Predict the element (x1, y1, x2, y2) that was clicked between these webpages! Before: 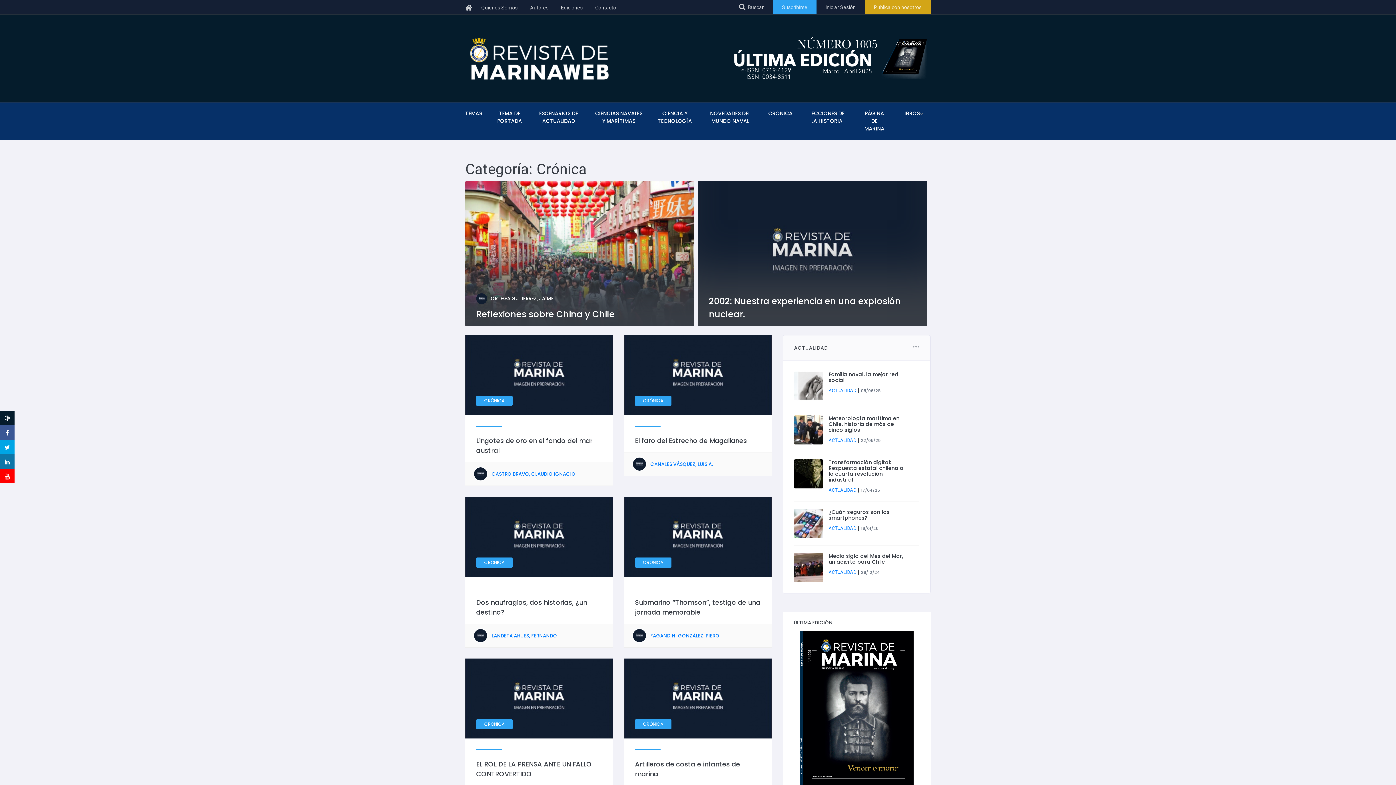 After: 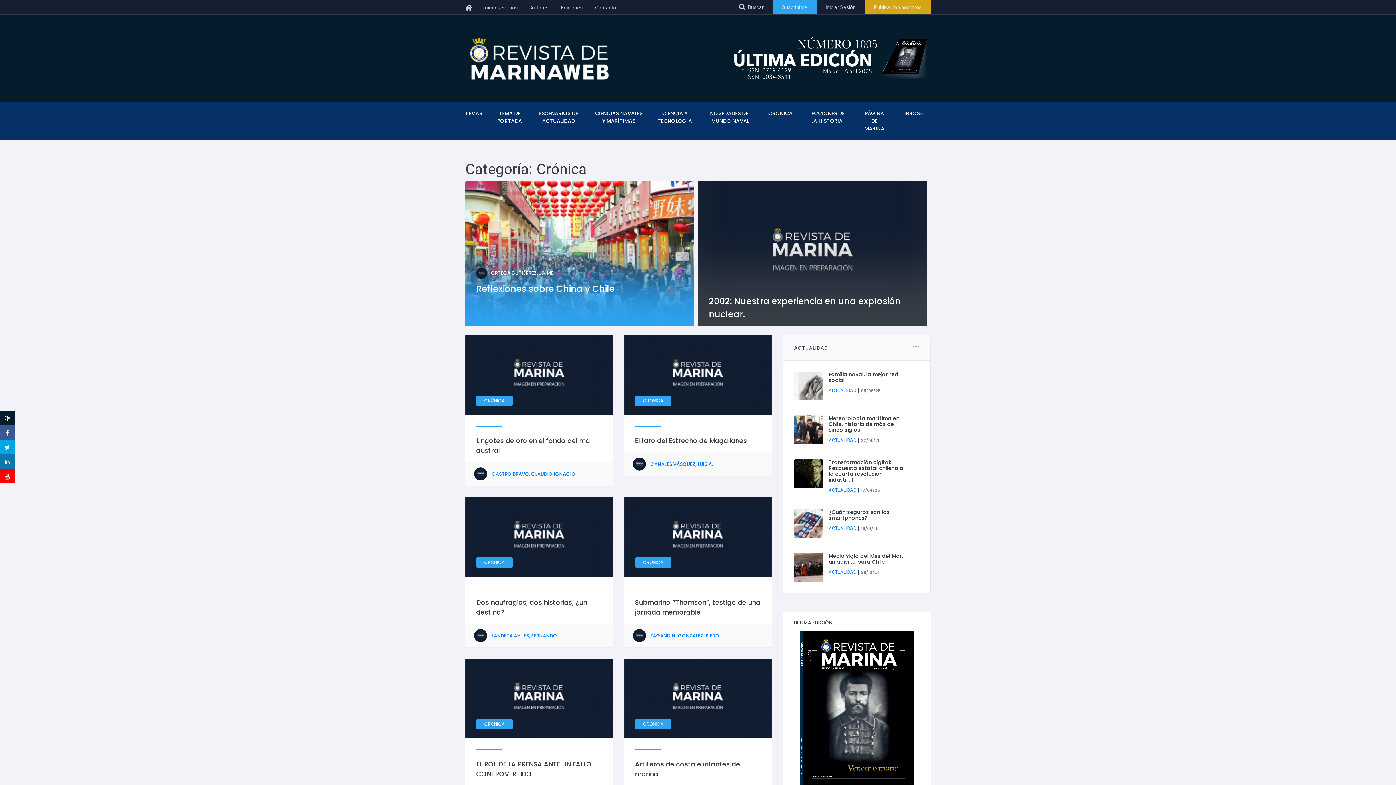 Action: bbox: (465, 250, 694, 256) label: ORTEGA GUTIÉRREZ, JAIME

Reflexiones sobre China y Chile